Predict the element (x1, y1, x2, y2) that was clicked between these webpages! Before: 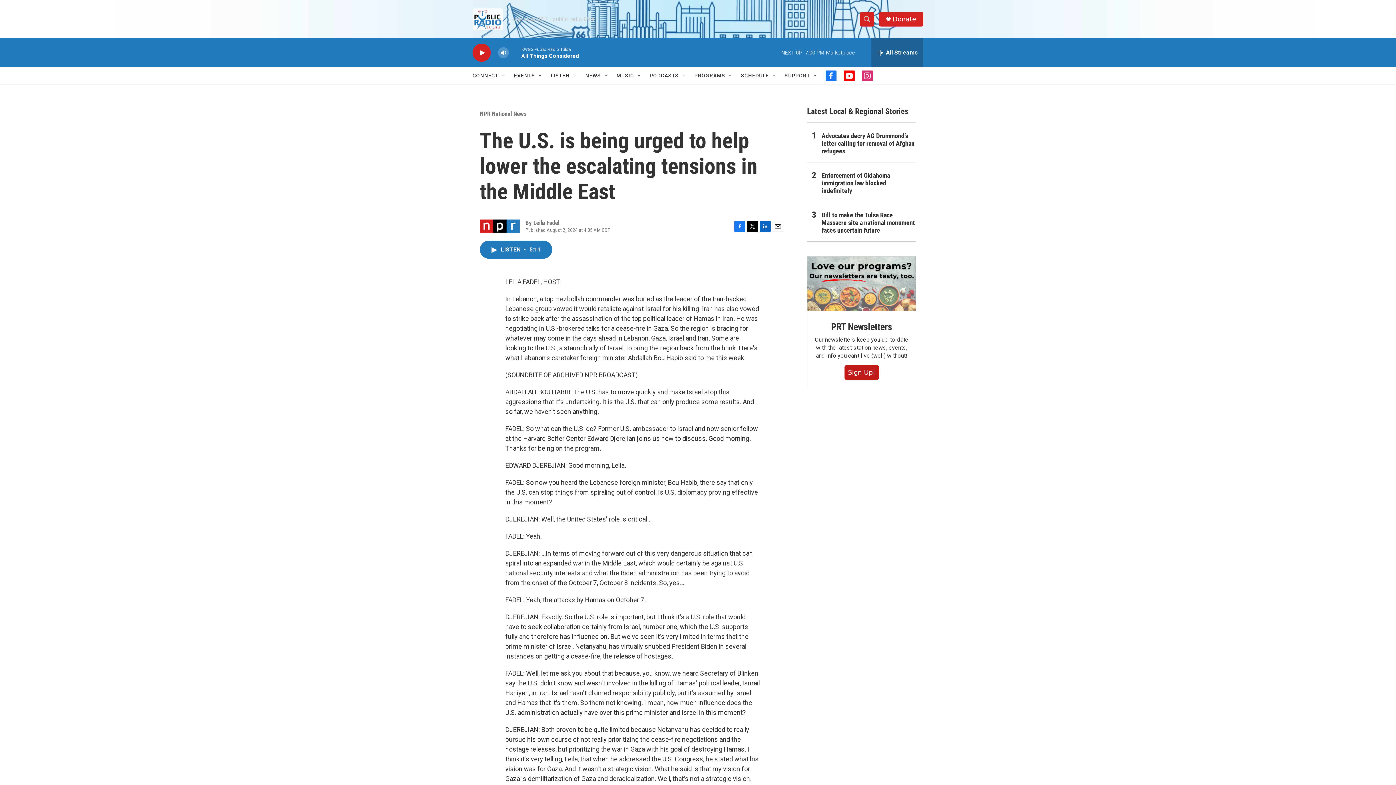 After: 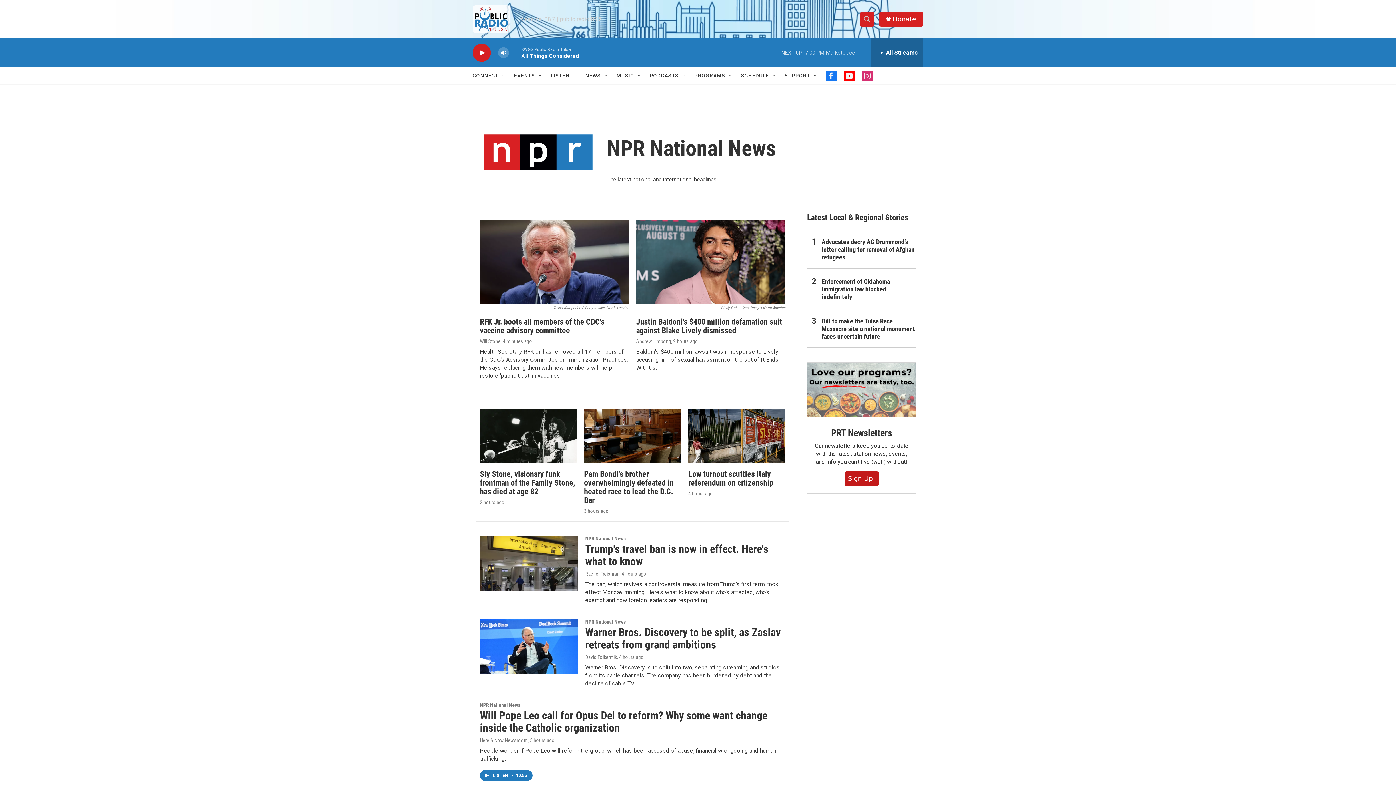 Action: label: NPR National News bbox: (480, 110, 526, 117)